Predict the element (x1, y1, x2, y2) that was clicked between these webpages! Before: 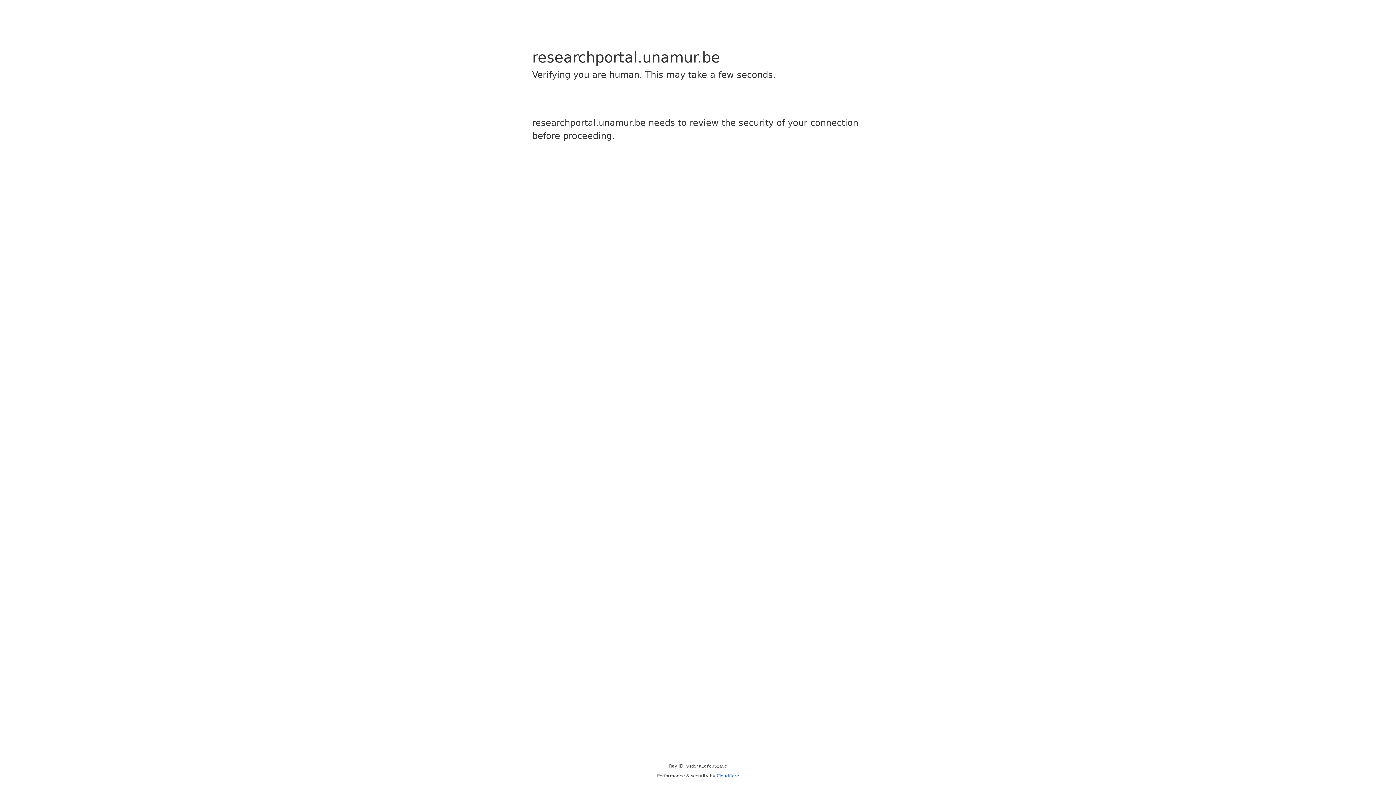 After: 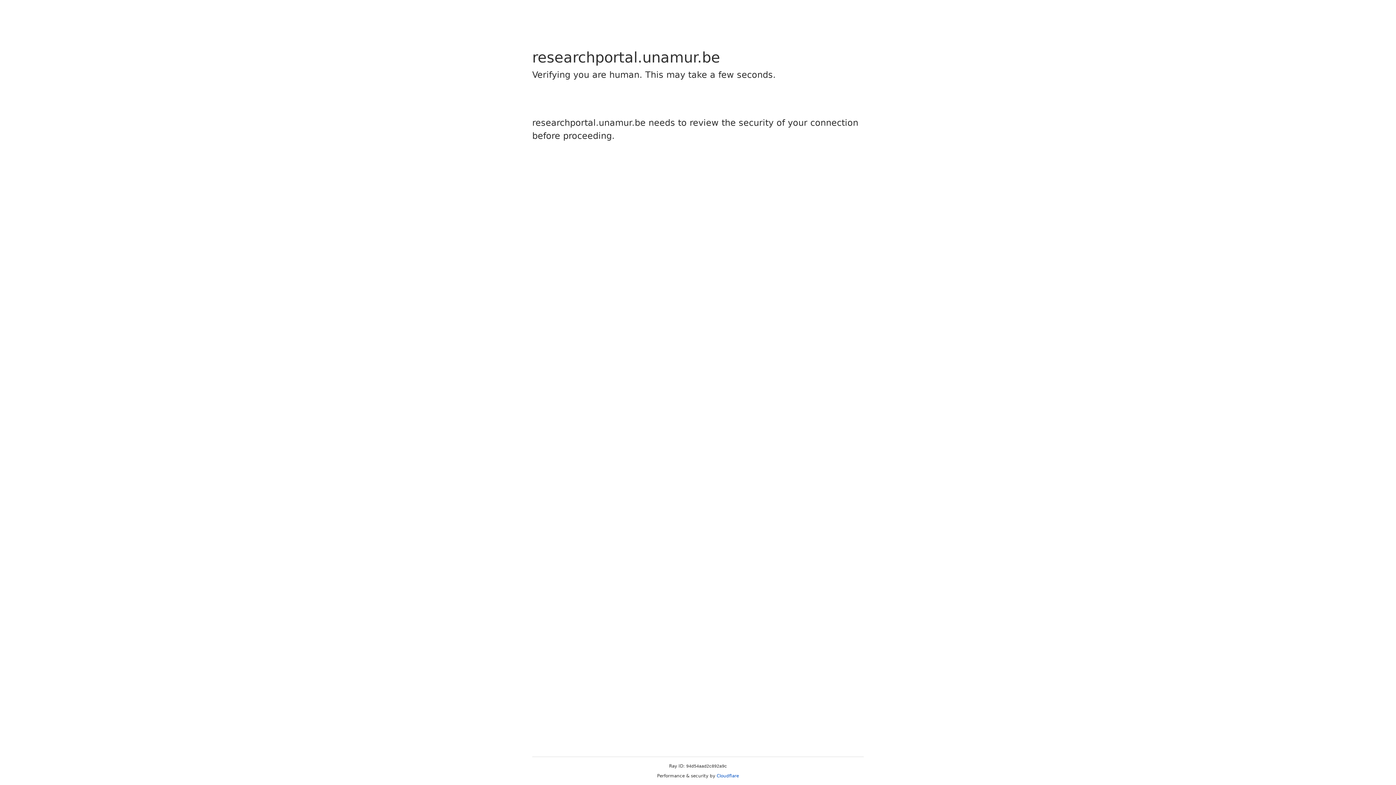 Action: bbox: (716, 773, 739, 778) label: Cloudflare